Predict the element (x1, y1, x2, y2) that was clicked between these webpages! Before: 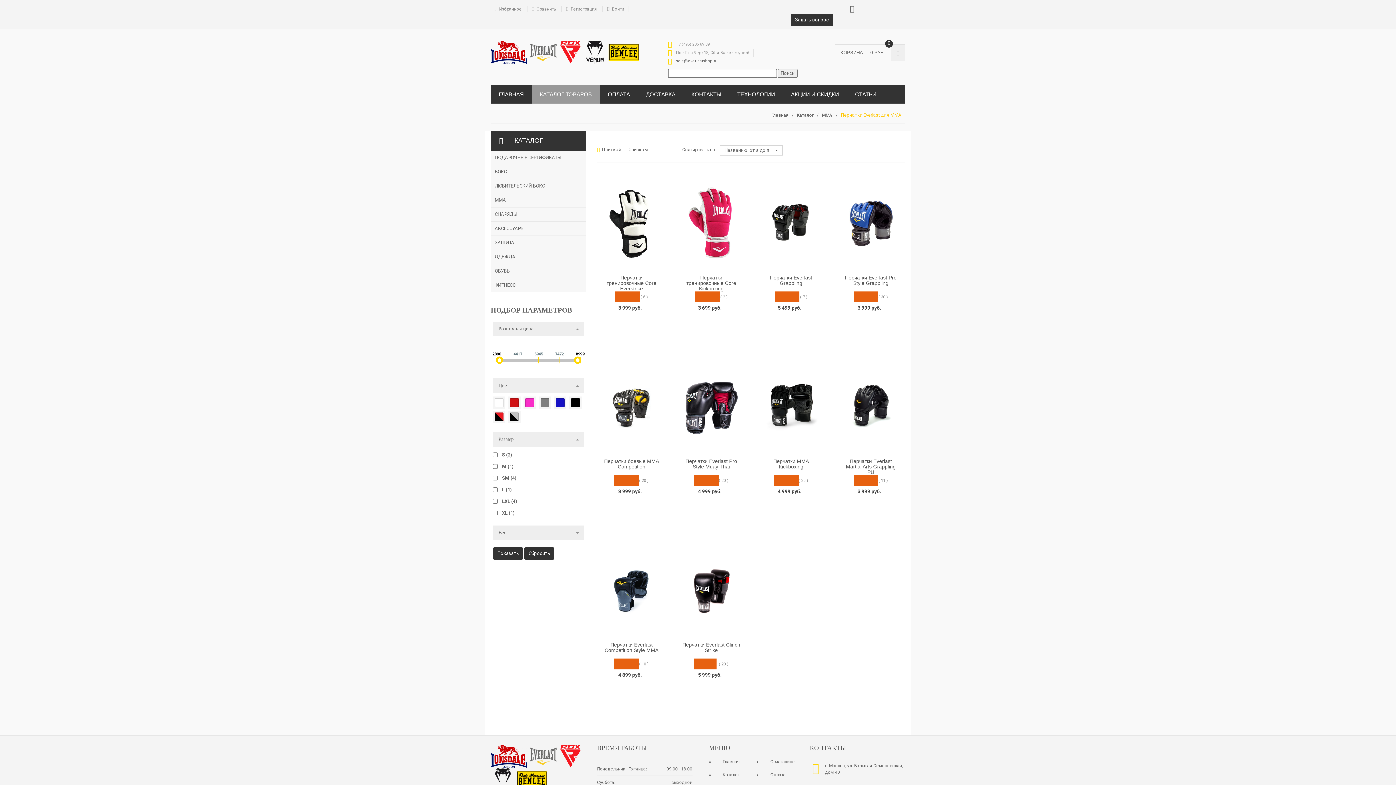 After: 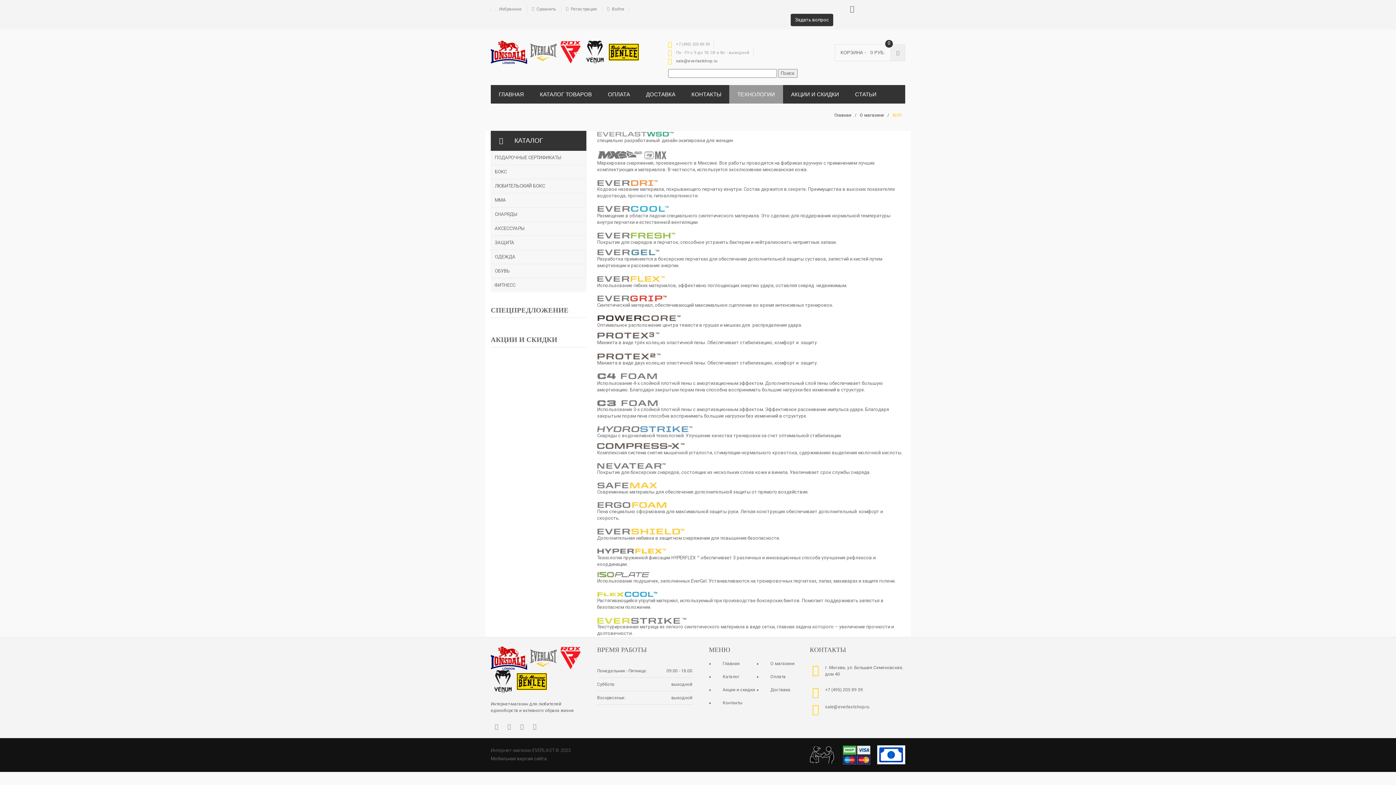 Action: label: ТЕХНОЛОГИИ bbox: (729, 85, 783, 103)